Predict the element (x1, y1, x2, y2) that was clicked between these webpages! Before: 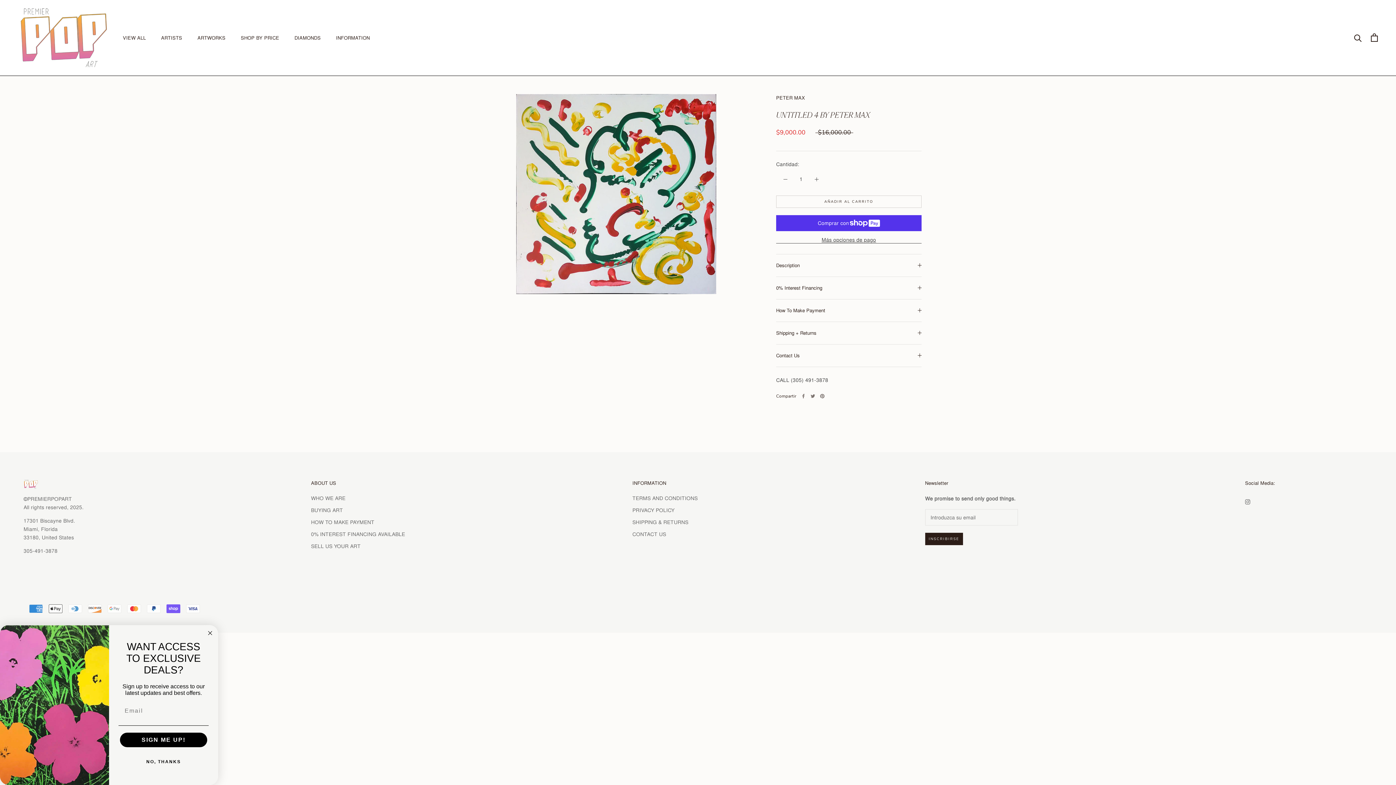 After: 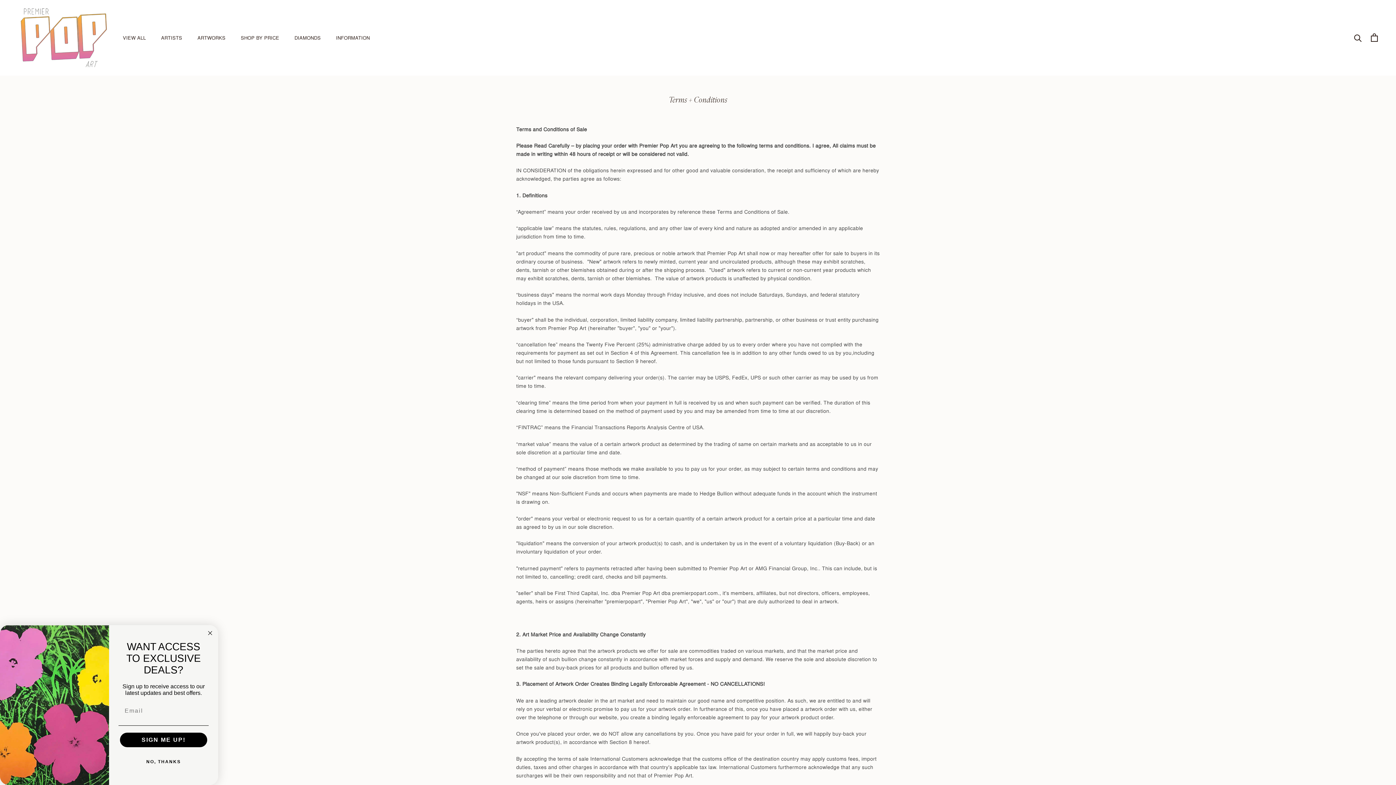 Action: bbox: (632, 494, 697, 502) label: TERMS AND CONDITIONS